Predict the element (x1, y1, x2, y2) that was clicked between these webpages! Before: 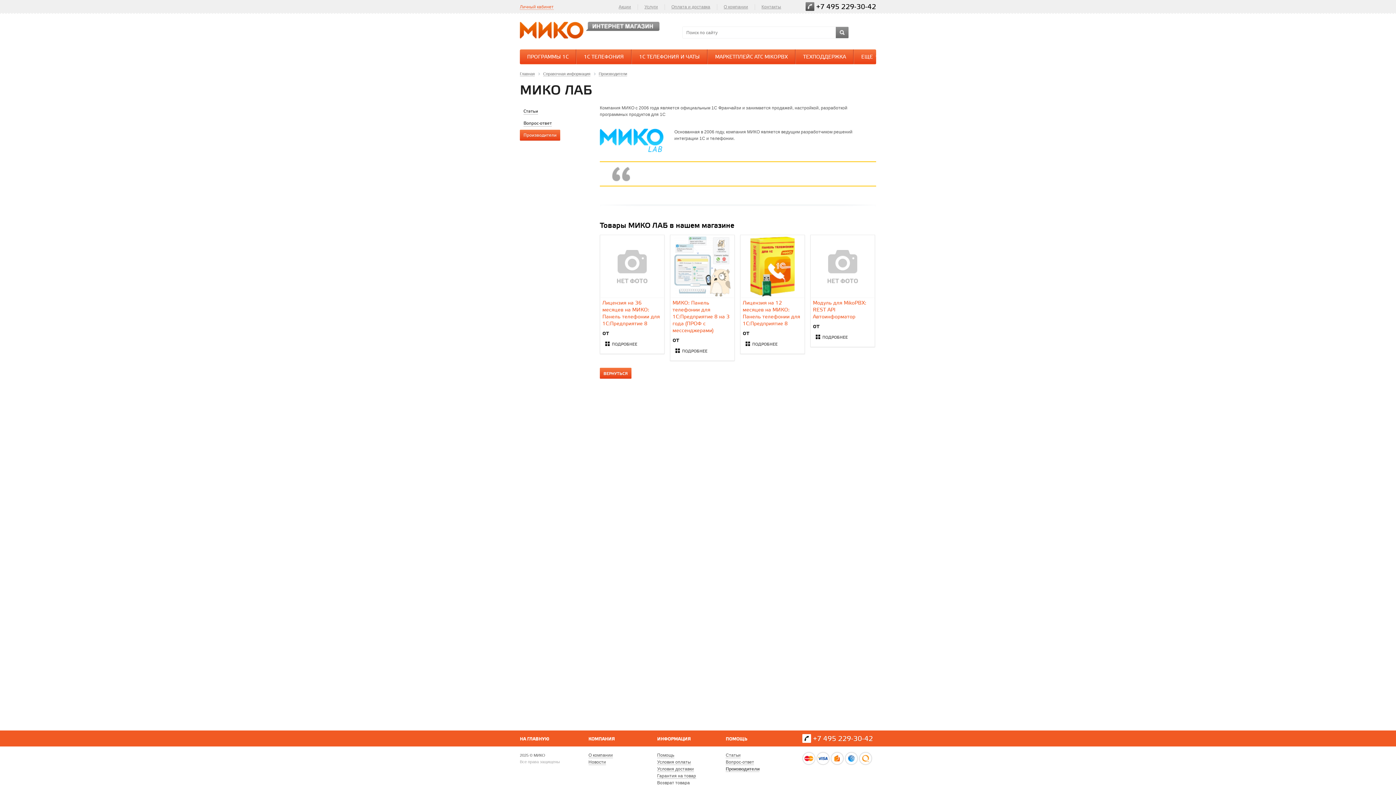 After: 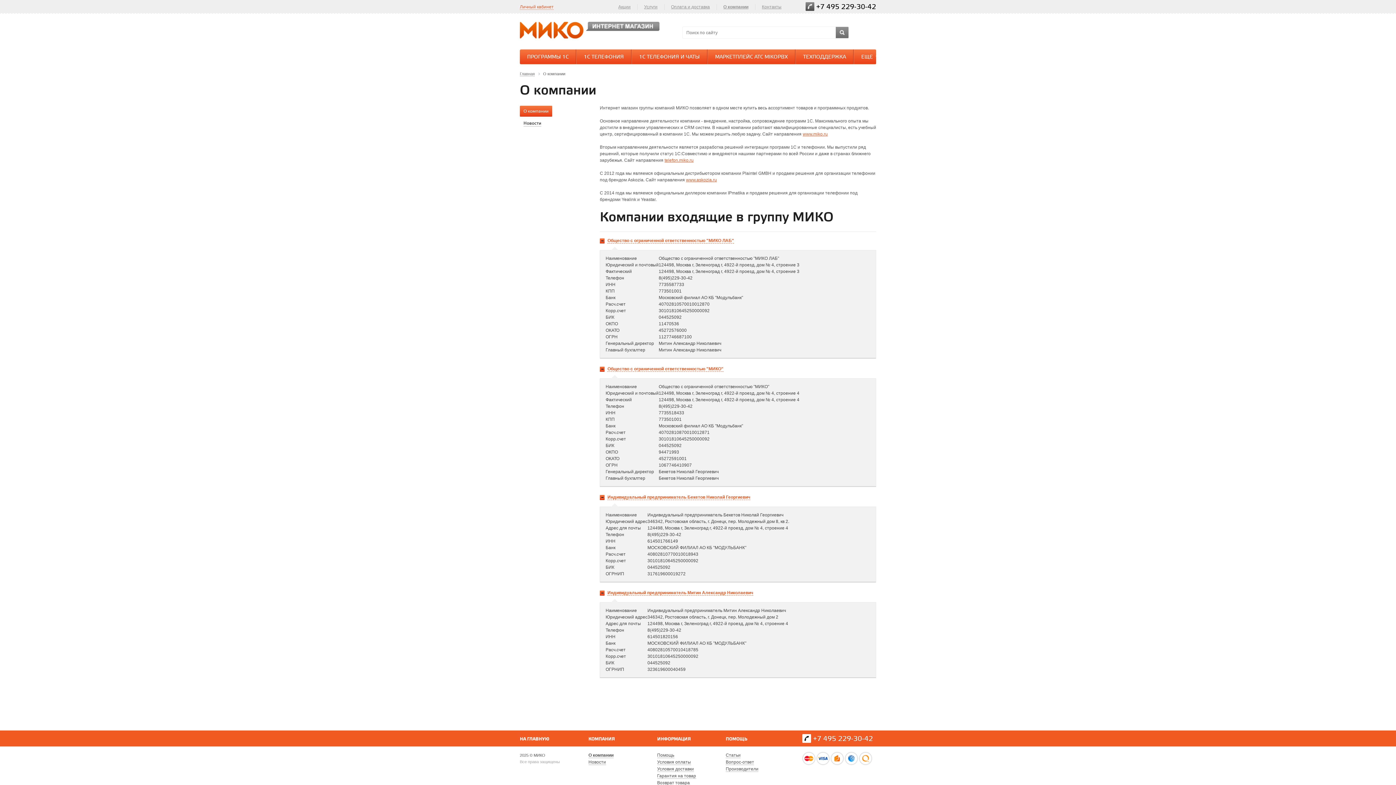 Action: bbox: (588, 736, 615, 742) label: КОМПАНИЯ